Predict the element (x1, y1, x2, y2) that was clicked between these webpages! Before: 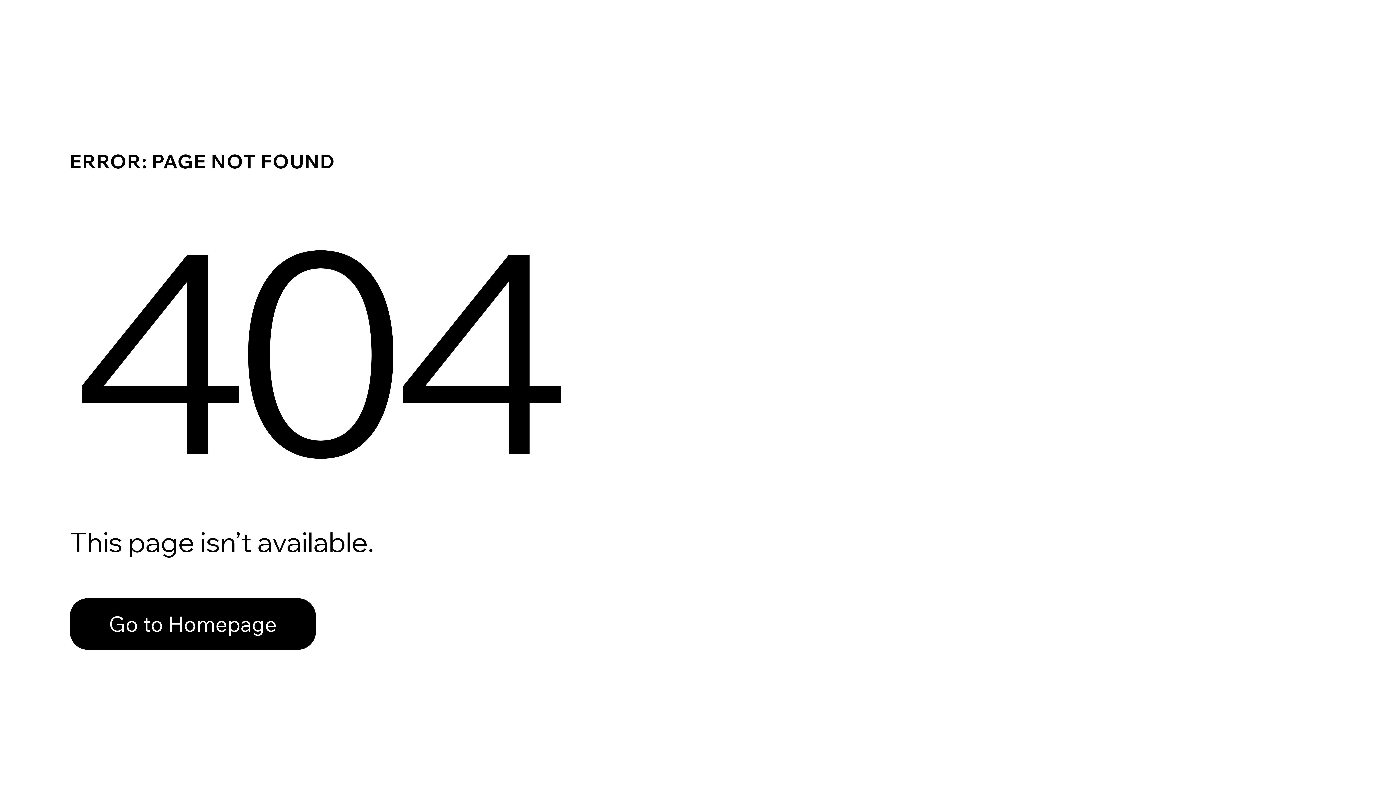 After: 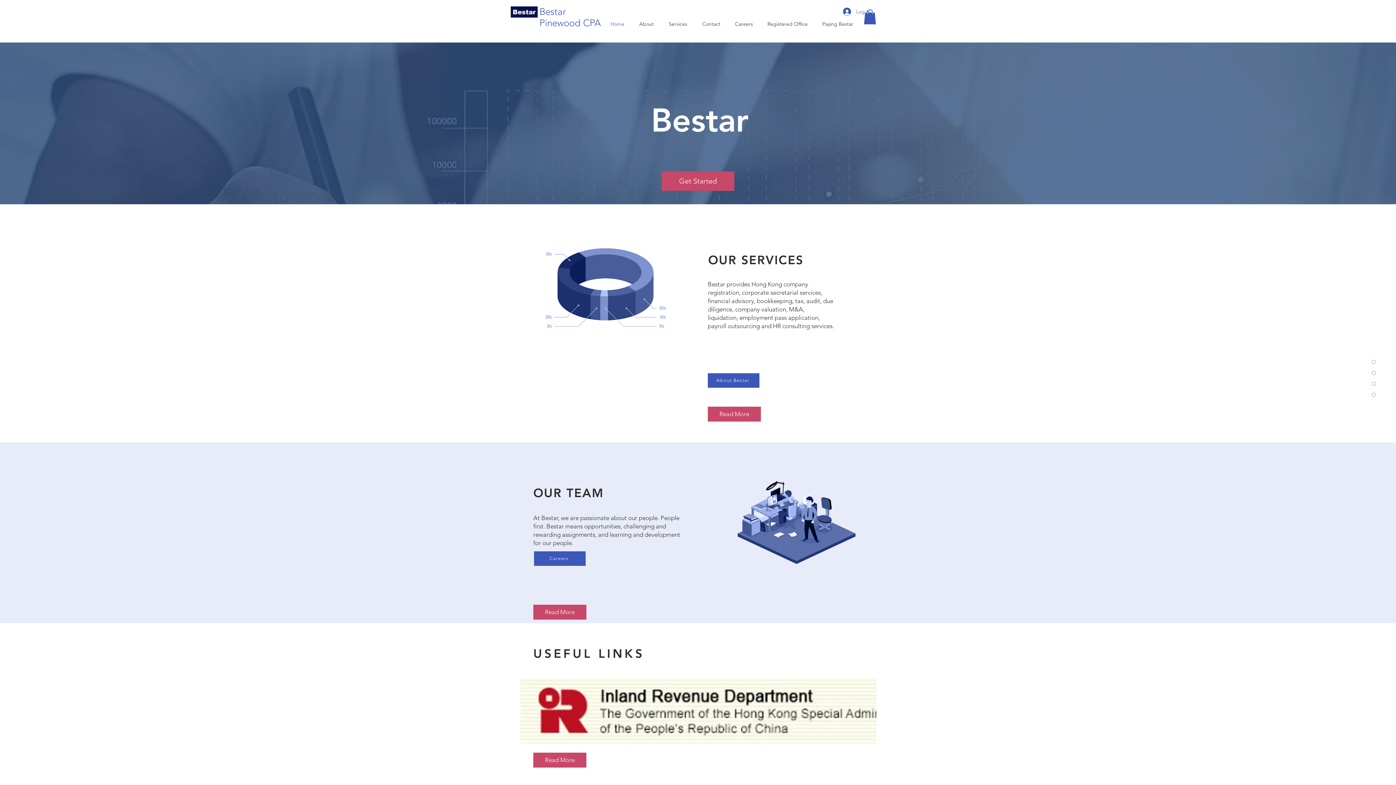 Action: label: Go to Homepage bbox: (69, 598, 316, 650)